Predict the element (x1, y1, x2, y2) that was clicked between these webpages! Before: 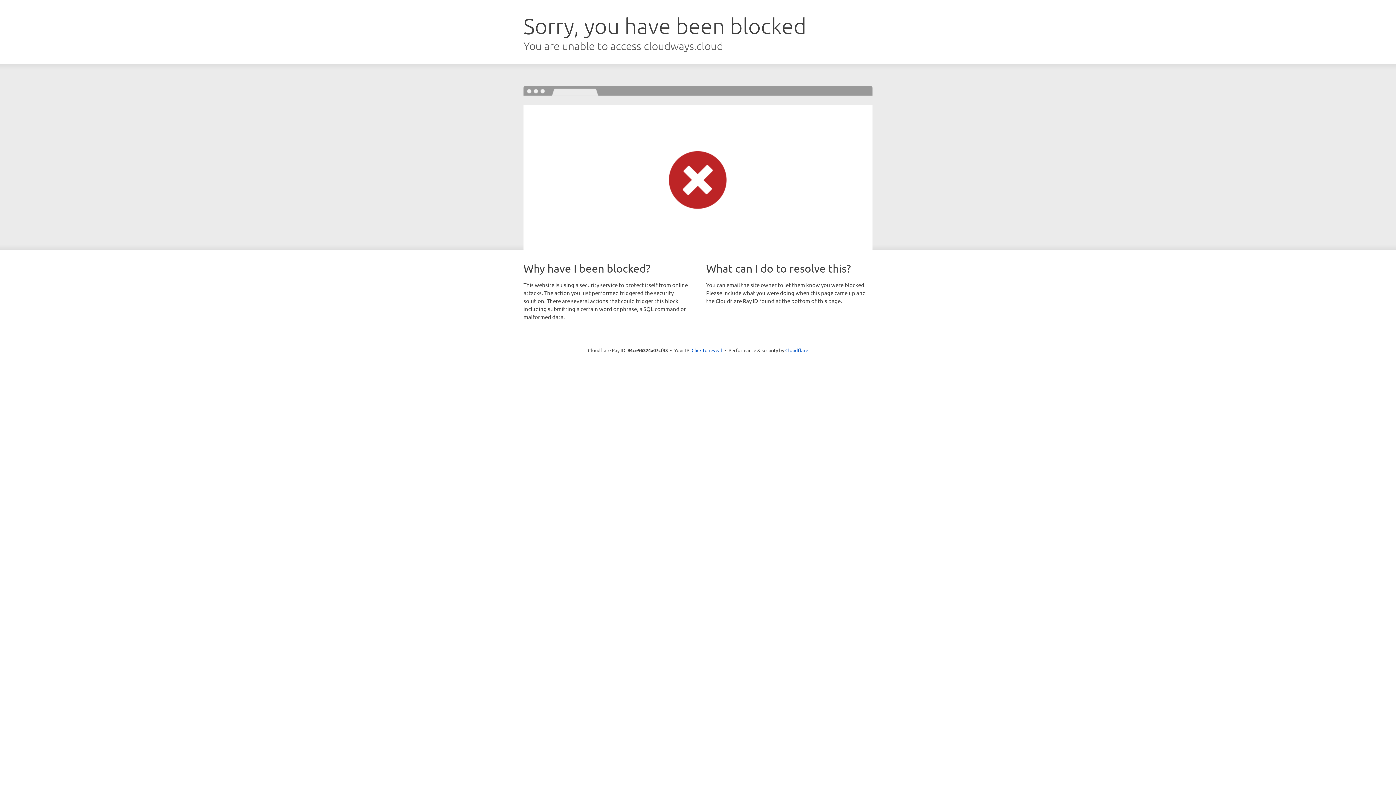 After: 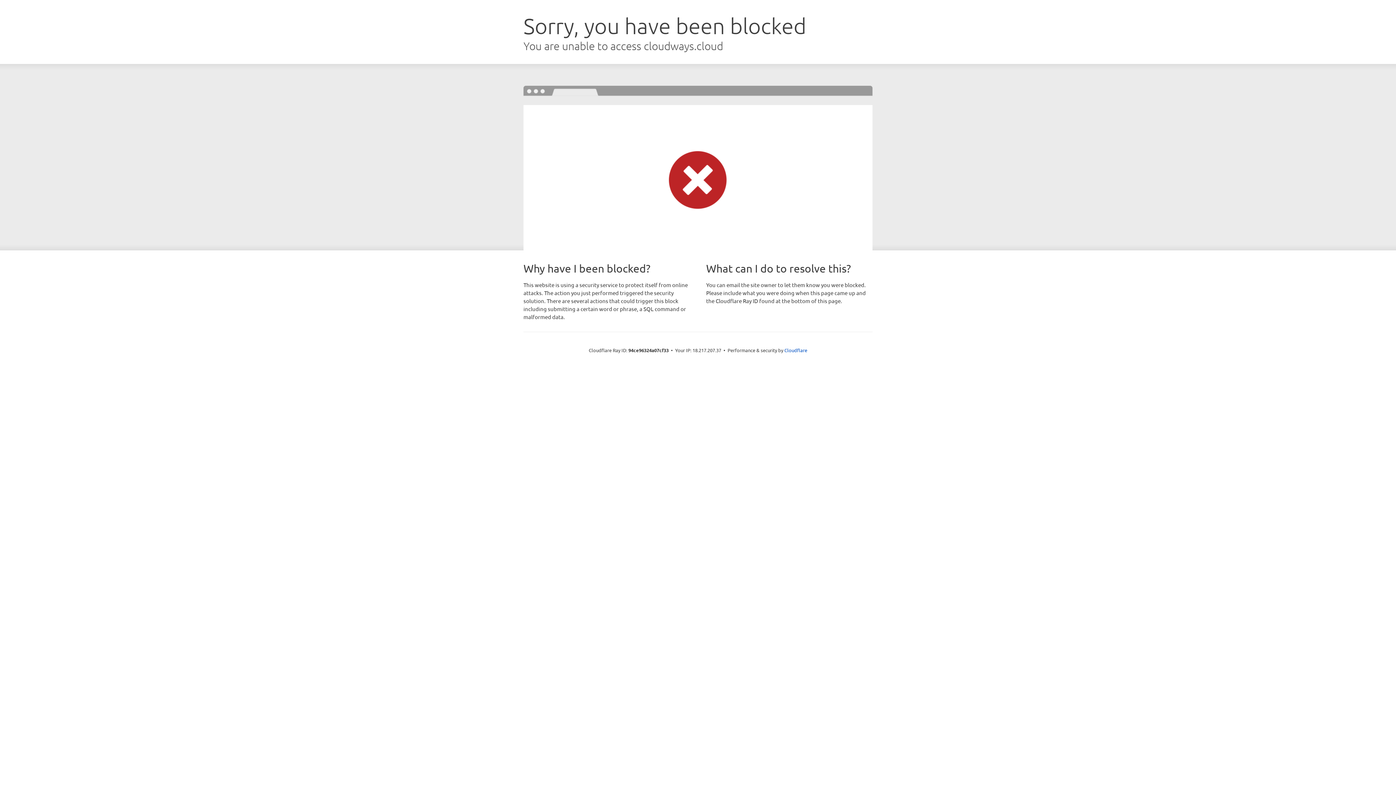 Action: bbox: (691, 346, 722, 353) label: Click to reveal